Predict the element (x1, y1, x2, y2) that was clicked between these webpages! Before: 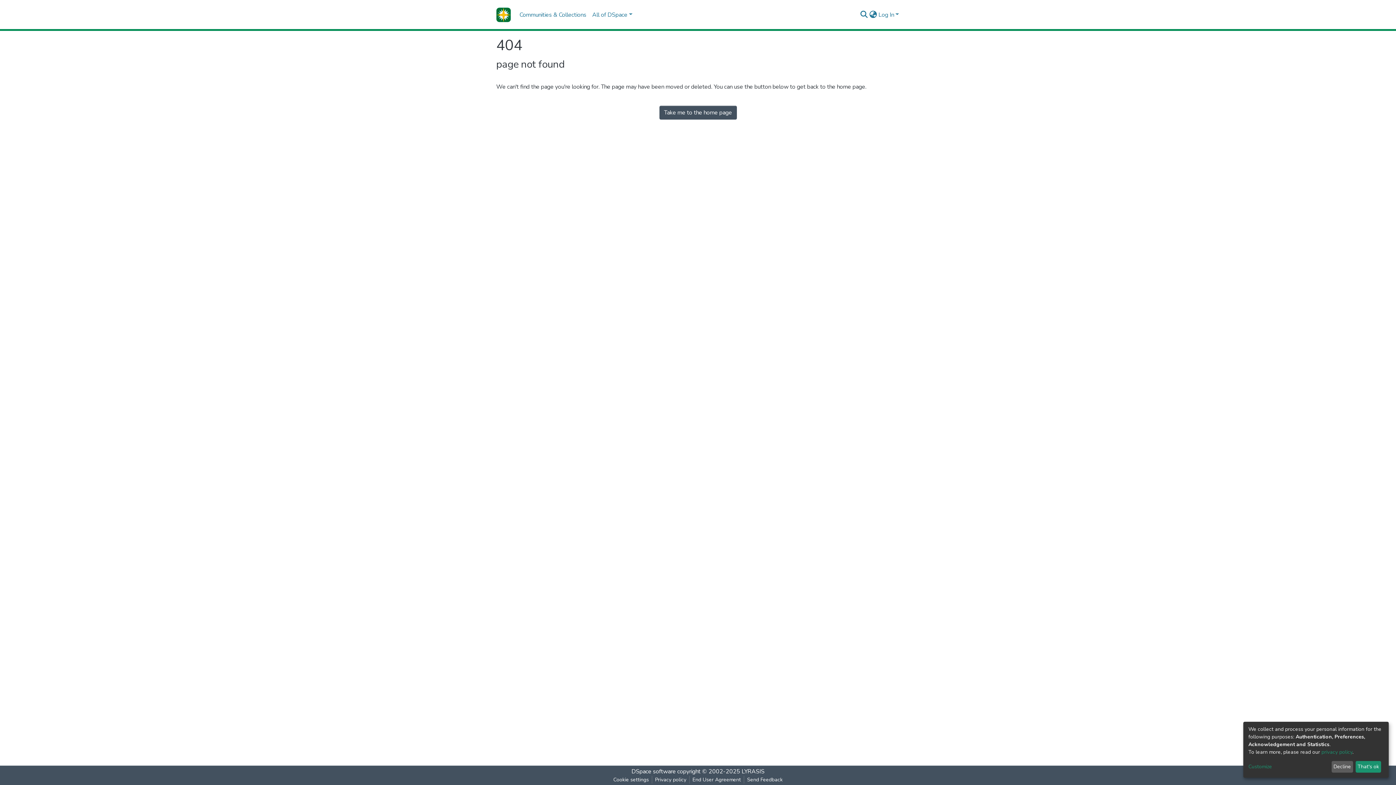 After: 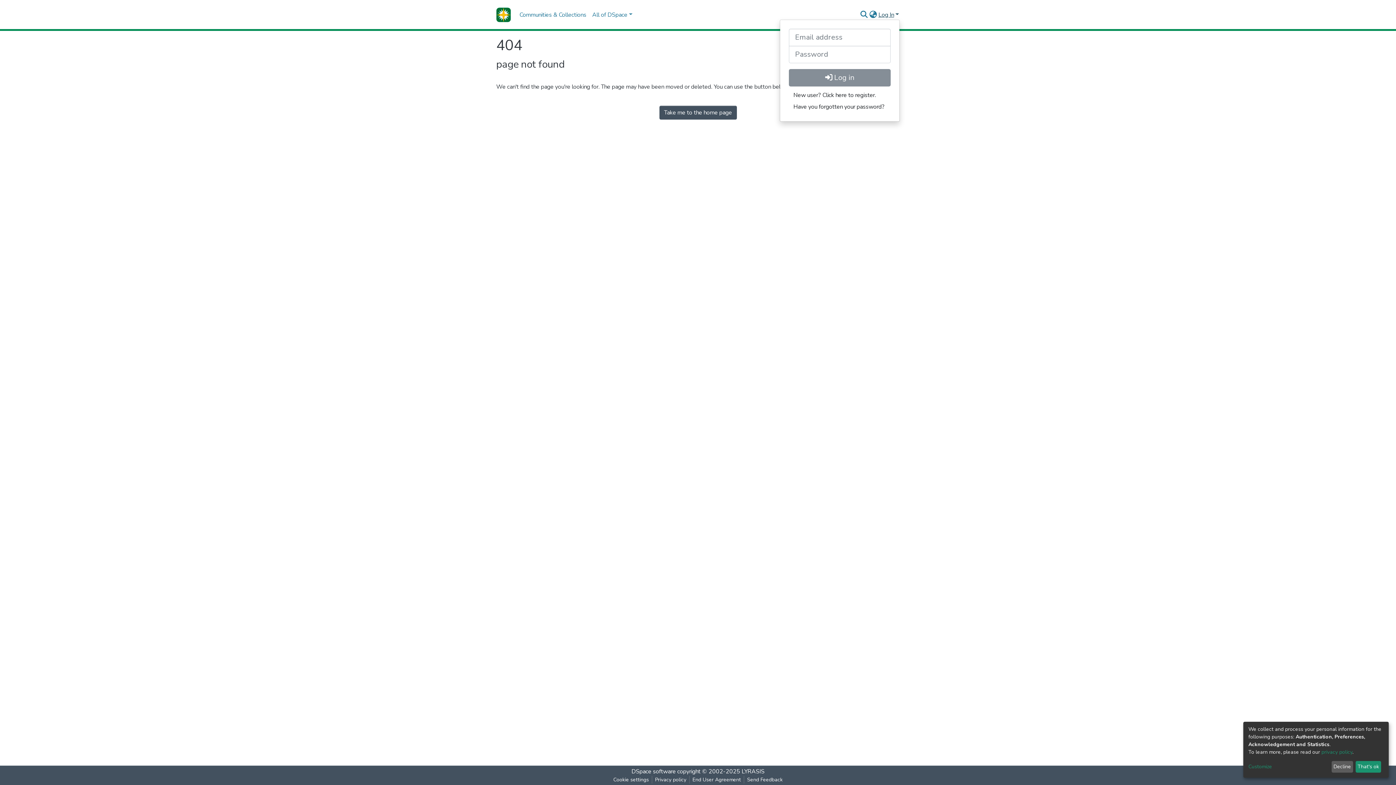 Action: bbox: (877, 10, 900, 18) label: Log In